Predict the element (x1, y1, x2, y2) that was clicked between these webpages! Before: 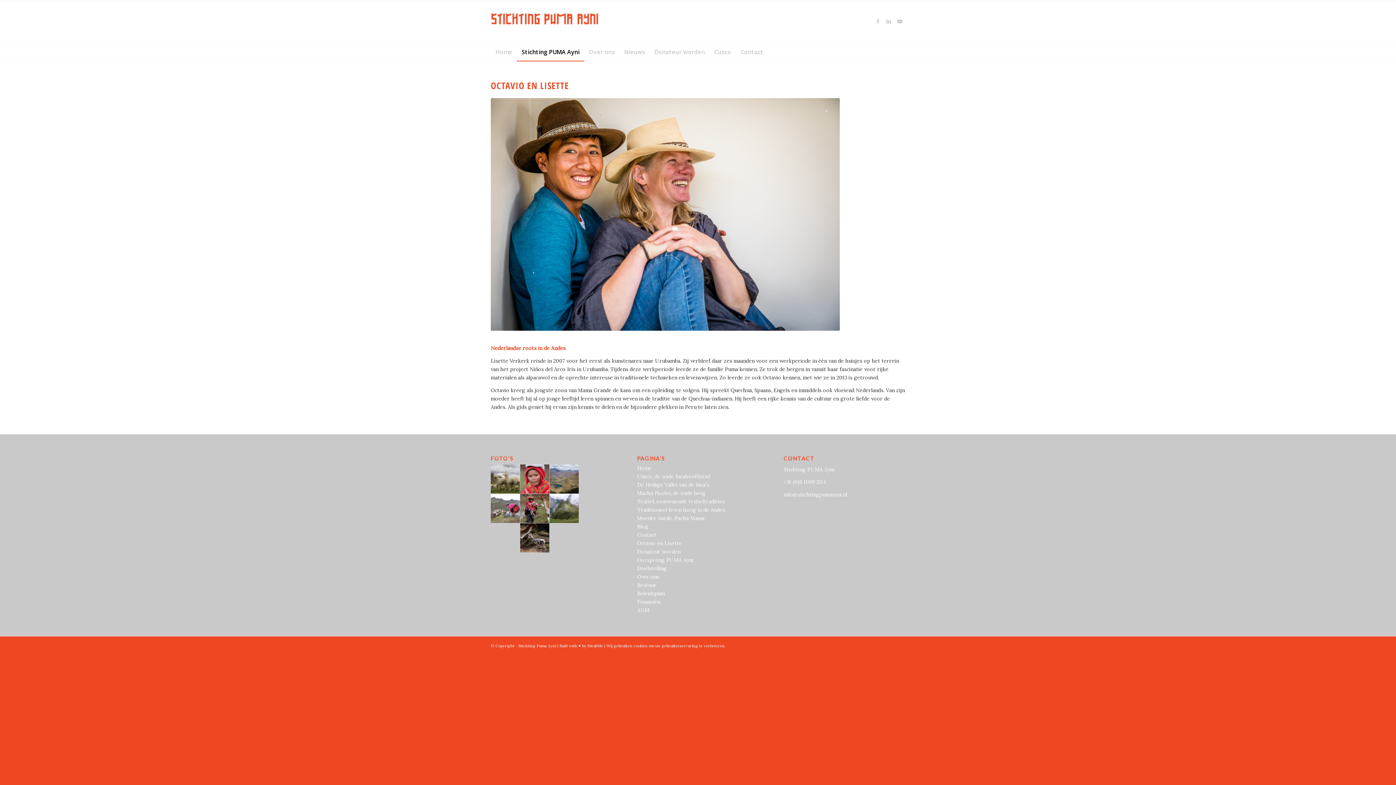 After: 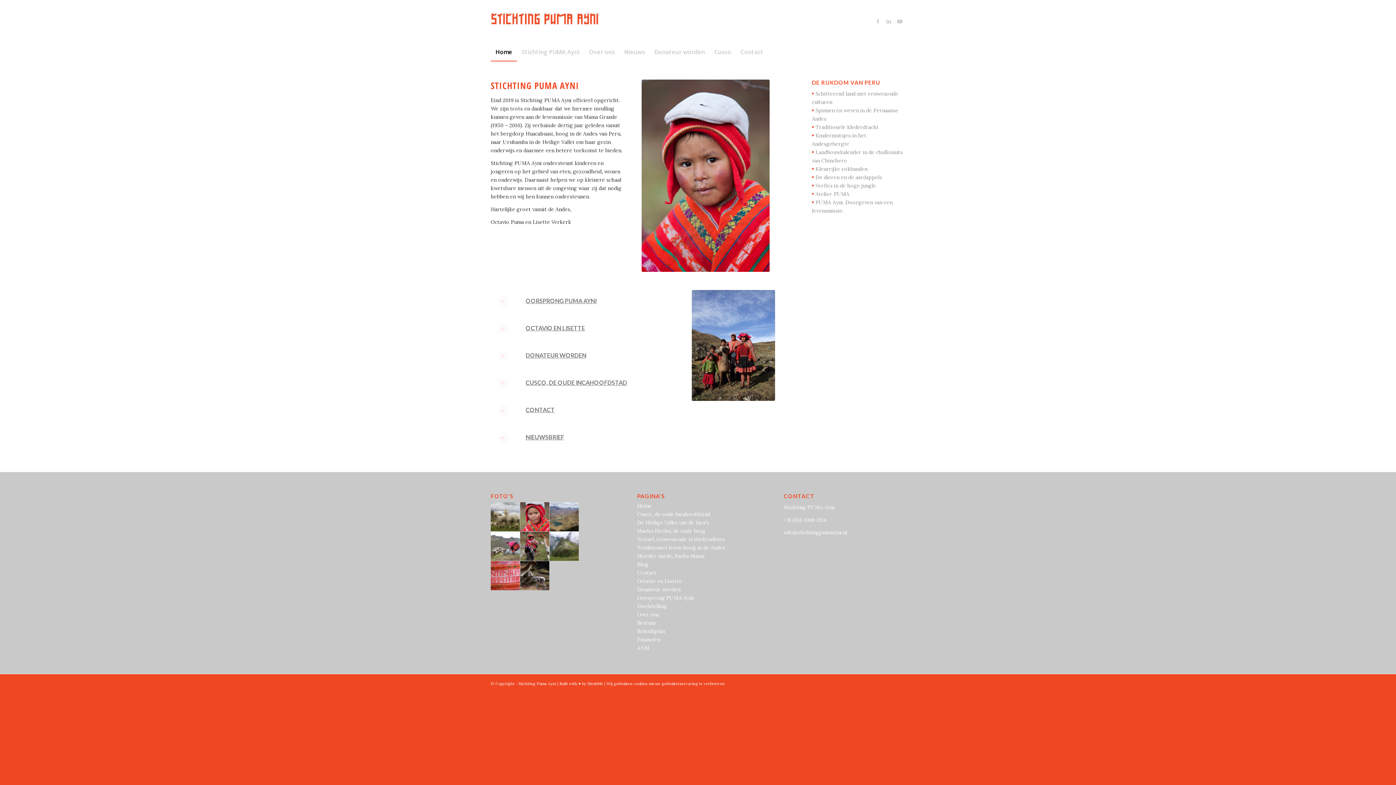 Action: bbox: (637, 464, 651, 471) label: Home